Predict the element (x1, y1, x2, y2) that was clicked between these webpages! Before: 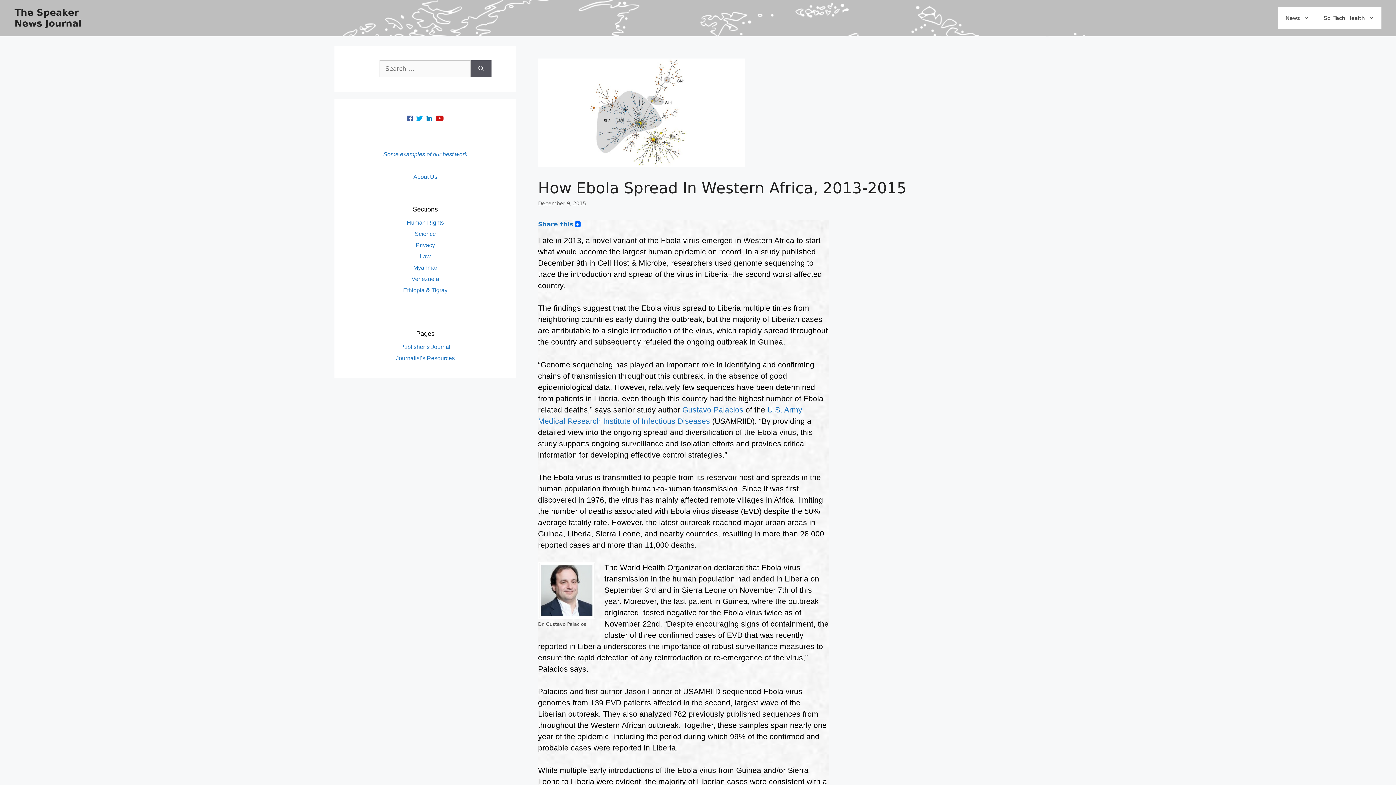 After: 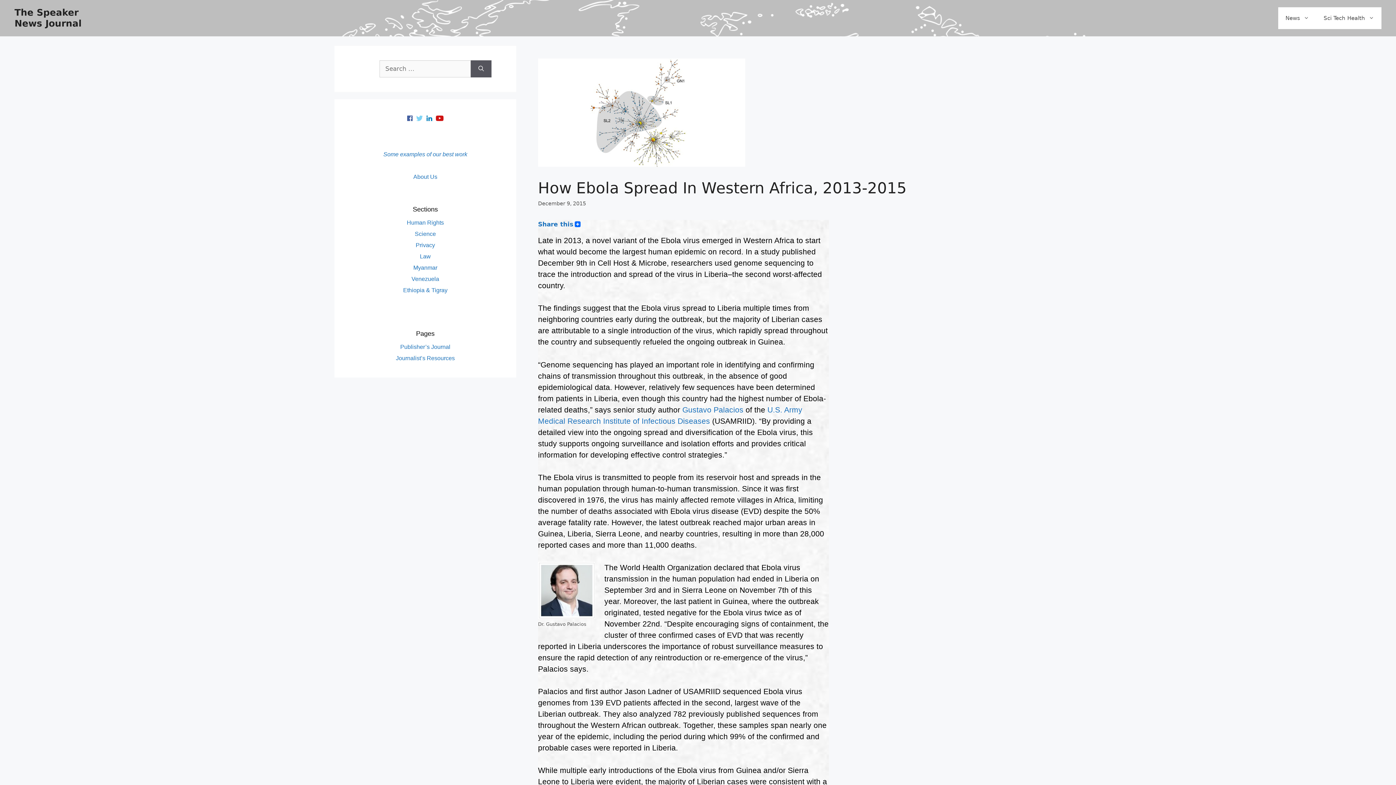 Action: bbox: (414, 117, 424, 124)